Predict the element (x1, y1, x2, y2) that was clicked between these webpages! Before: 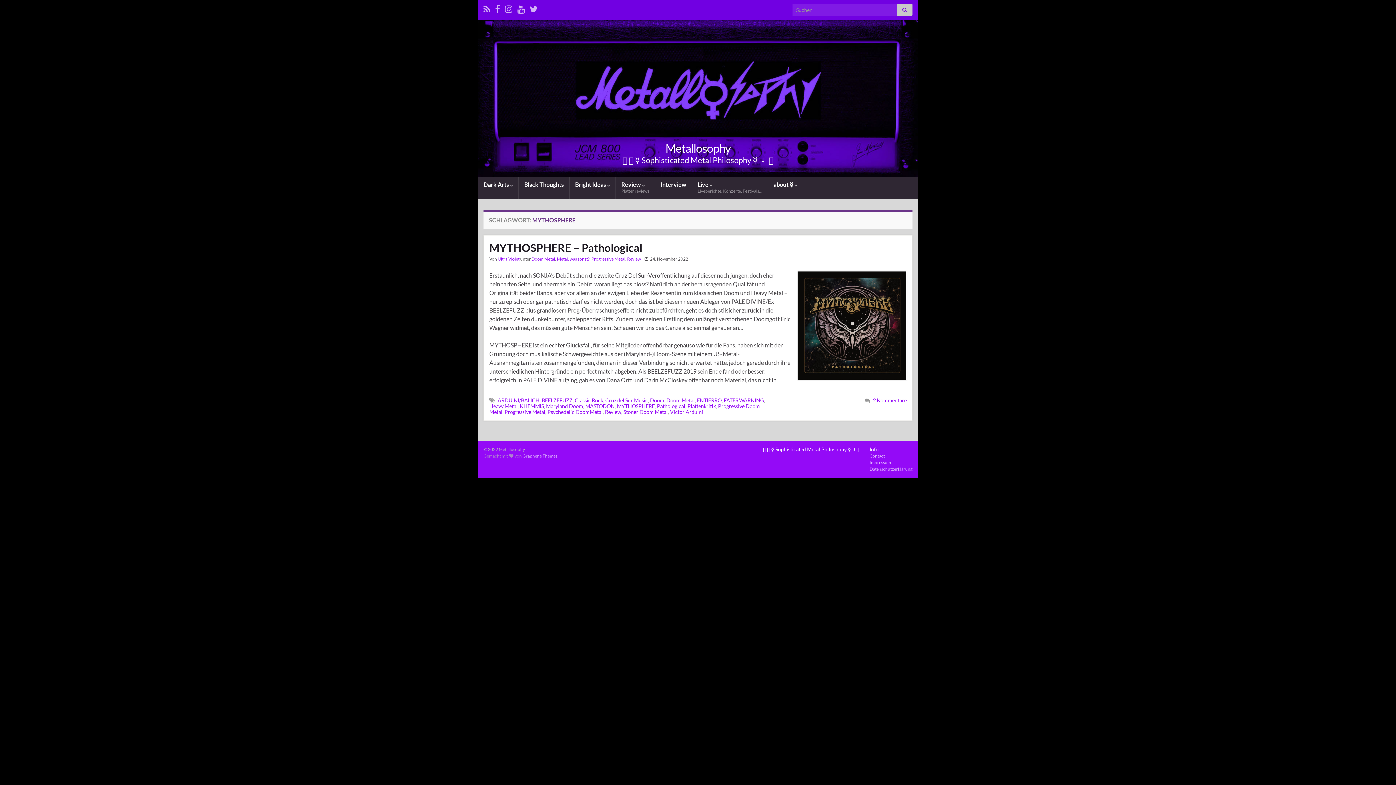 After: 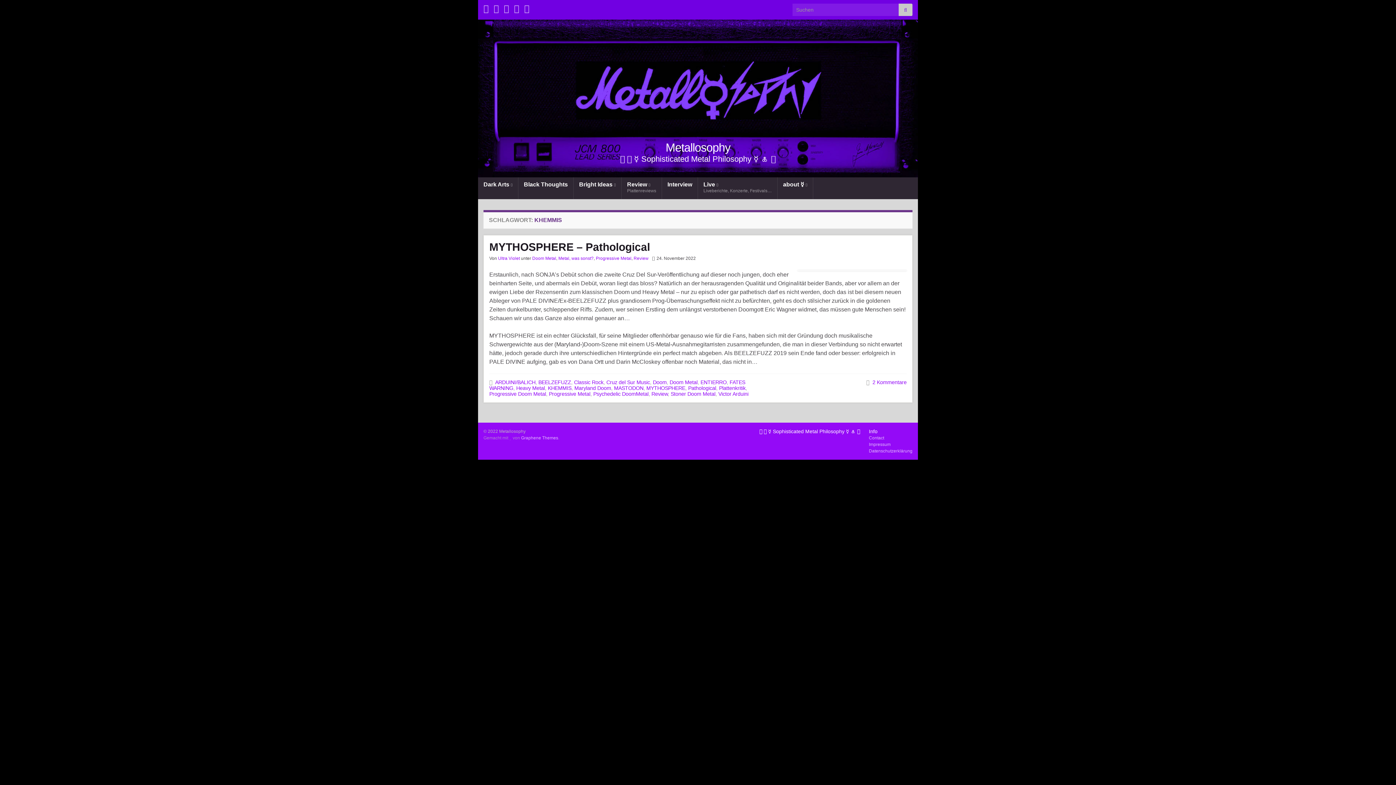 Action: bbox: (520, 403, 544, 409) label: KHEMMIS